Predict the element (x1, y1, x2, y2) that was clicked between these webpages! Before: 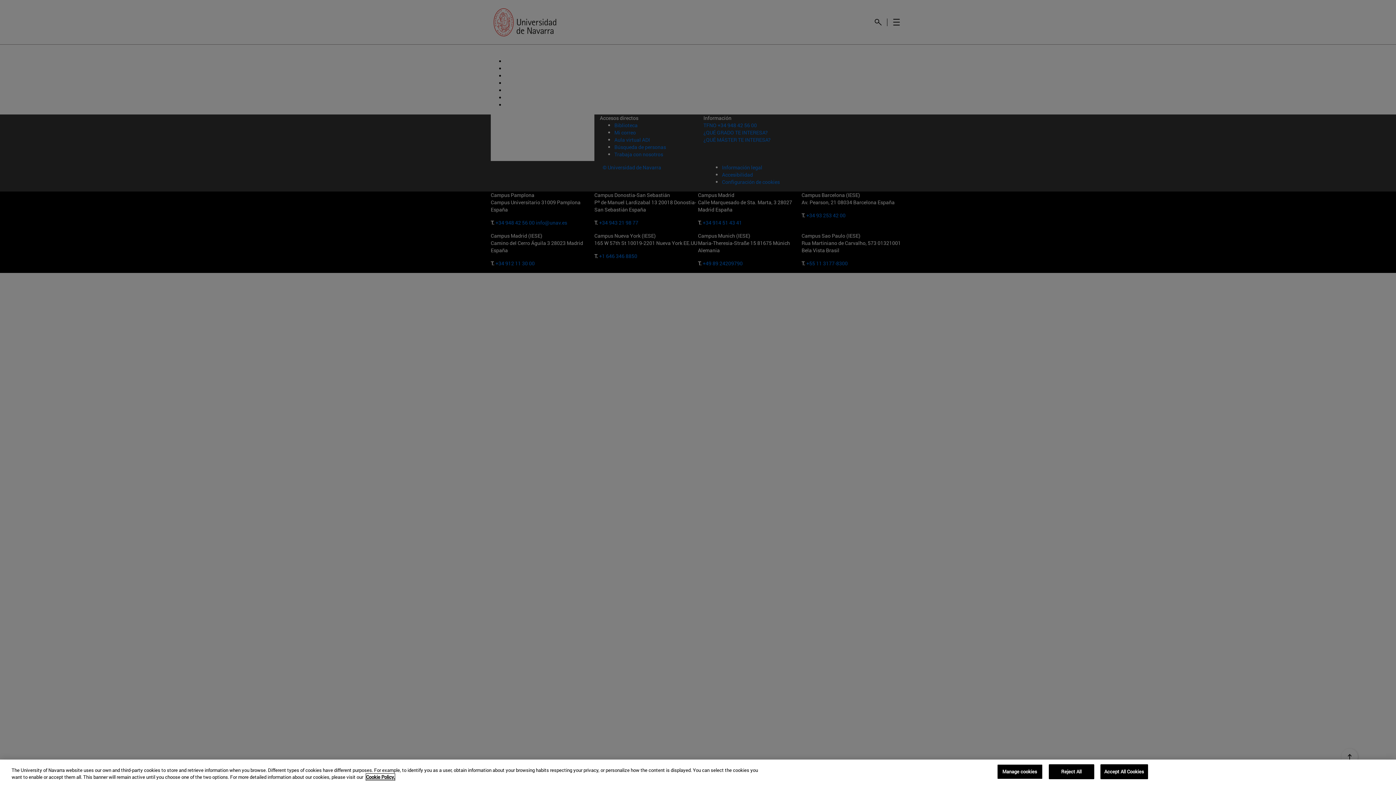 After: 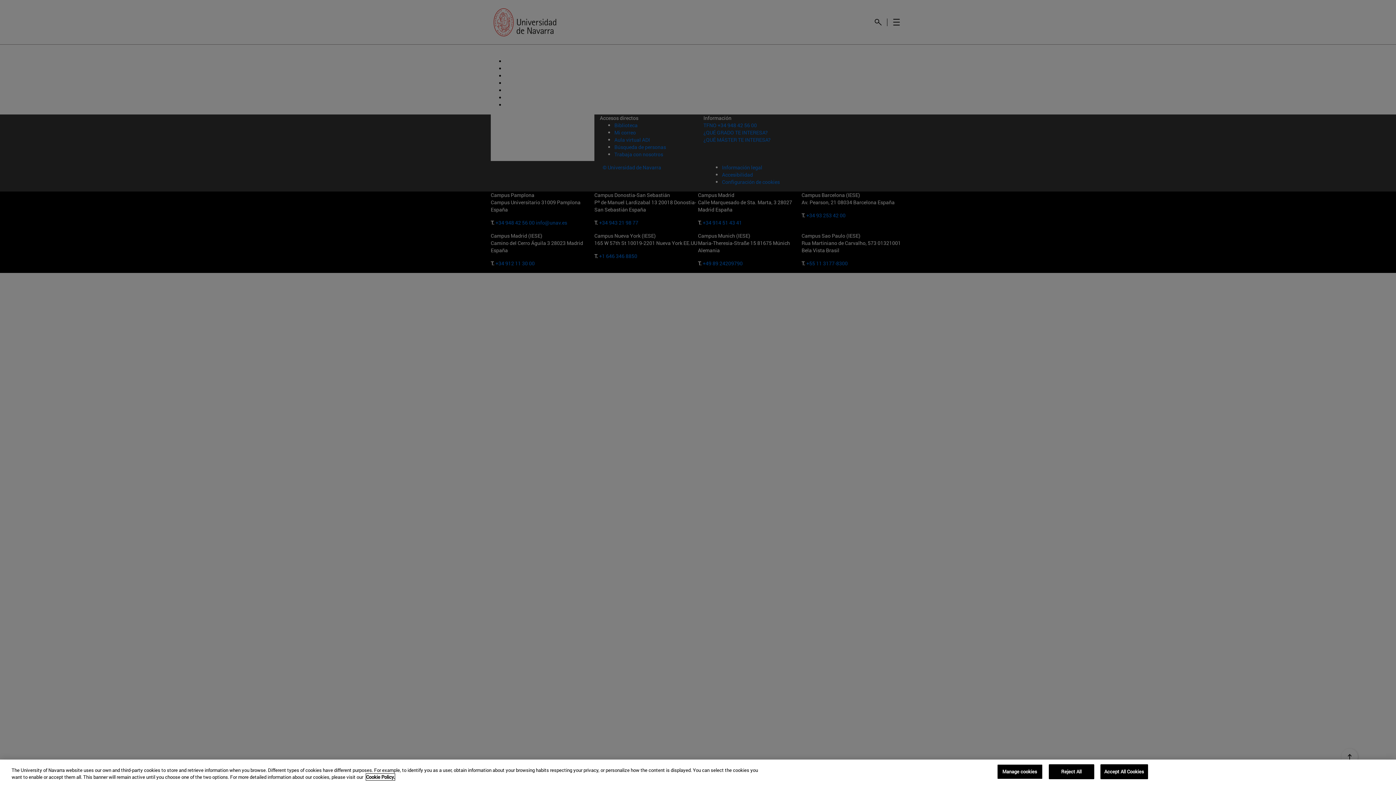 Action: label: More information about your privacy, opens in a new tab bbox: (366, 774, 394, 780)